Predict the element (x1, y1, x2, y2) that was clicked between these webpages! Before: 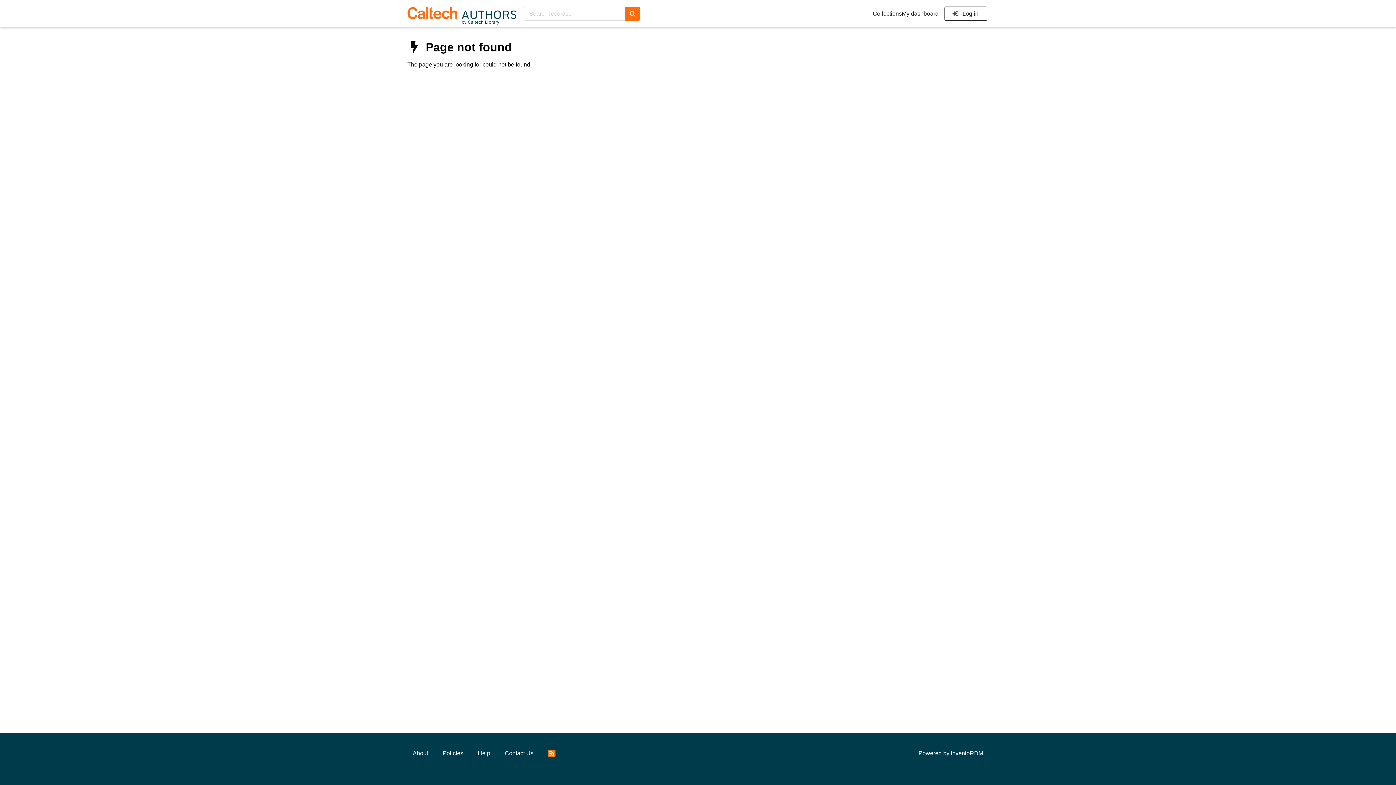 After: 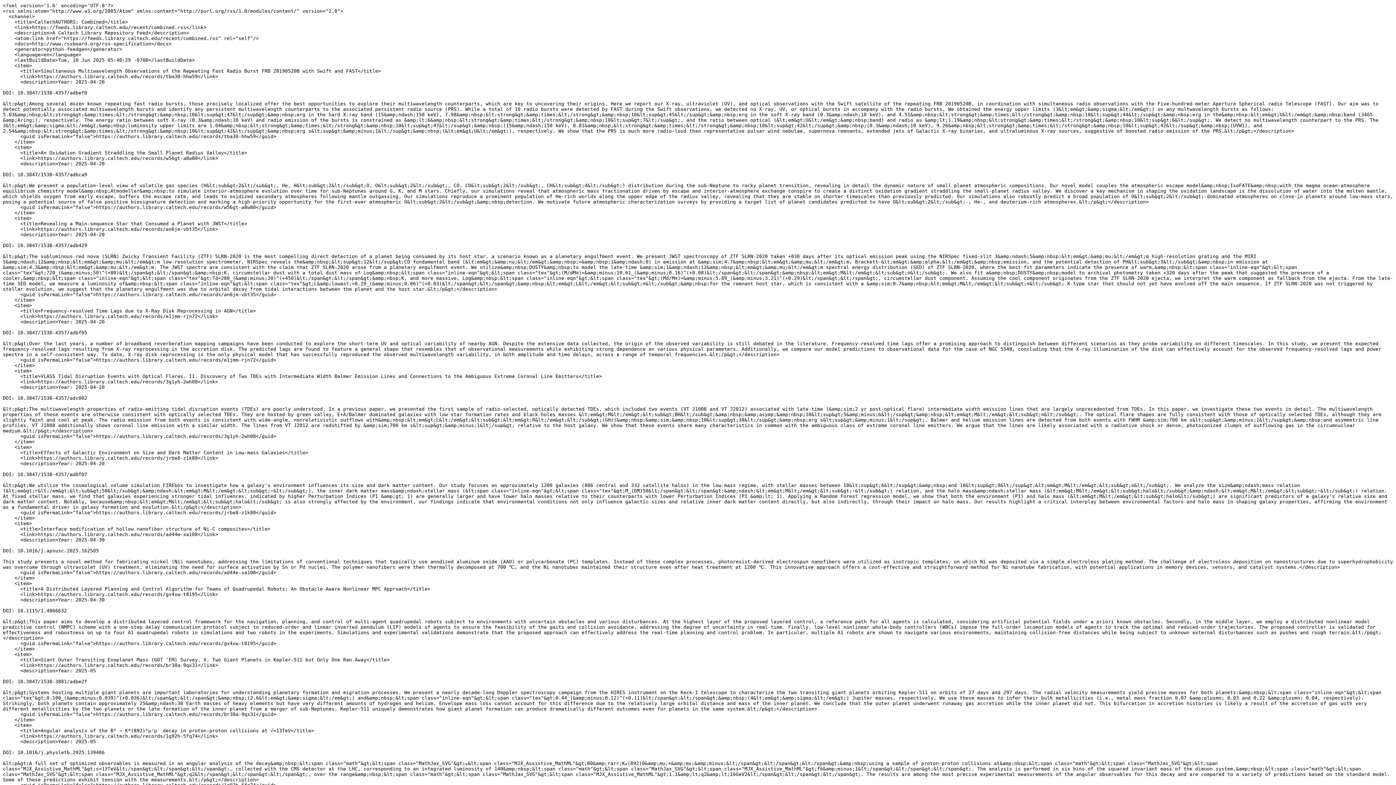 Action: bbox: (542, 745, 560, 762)